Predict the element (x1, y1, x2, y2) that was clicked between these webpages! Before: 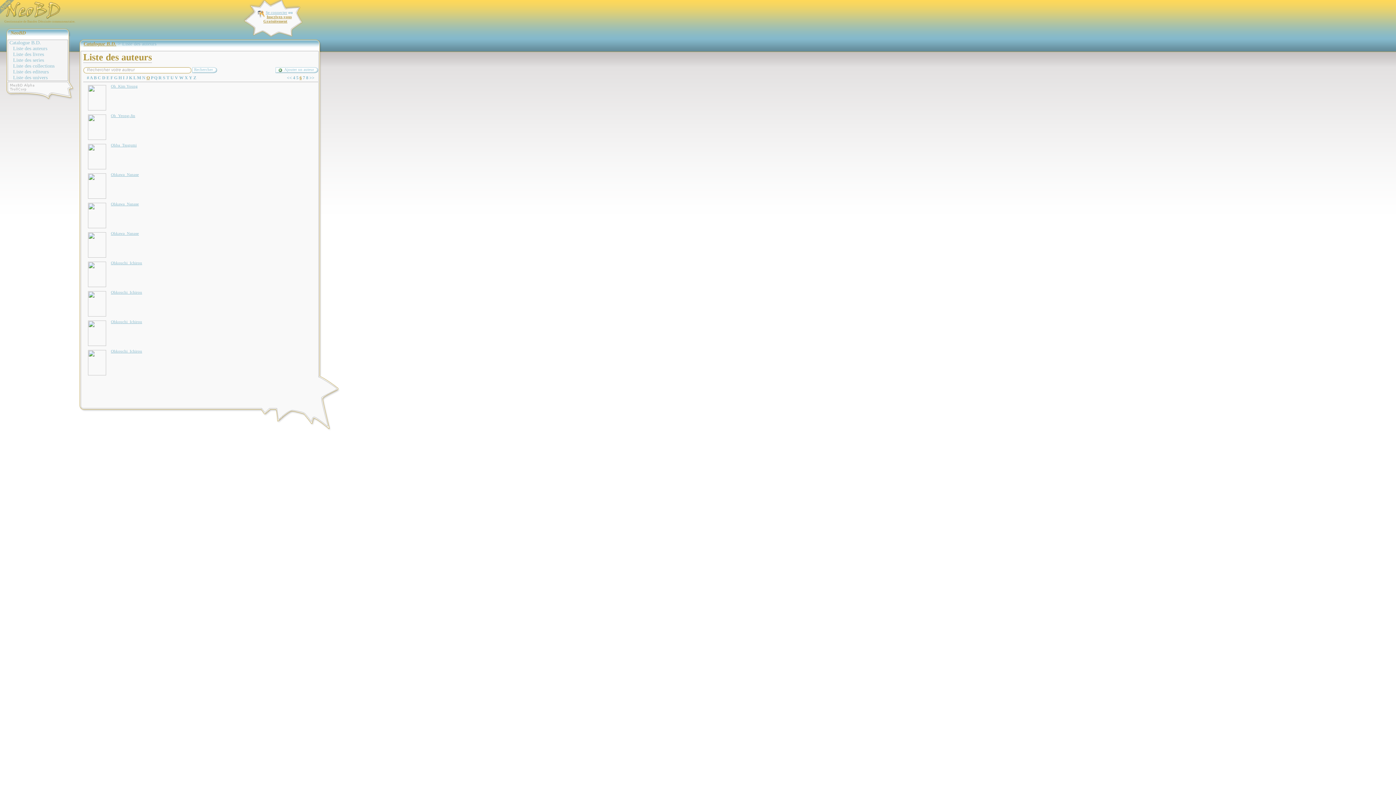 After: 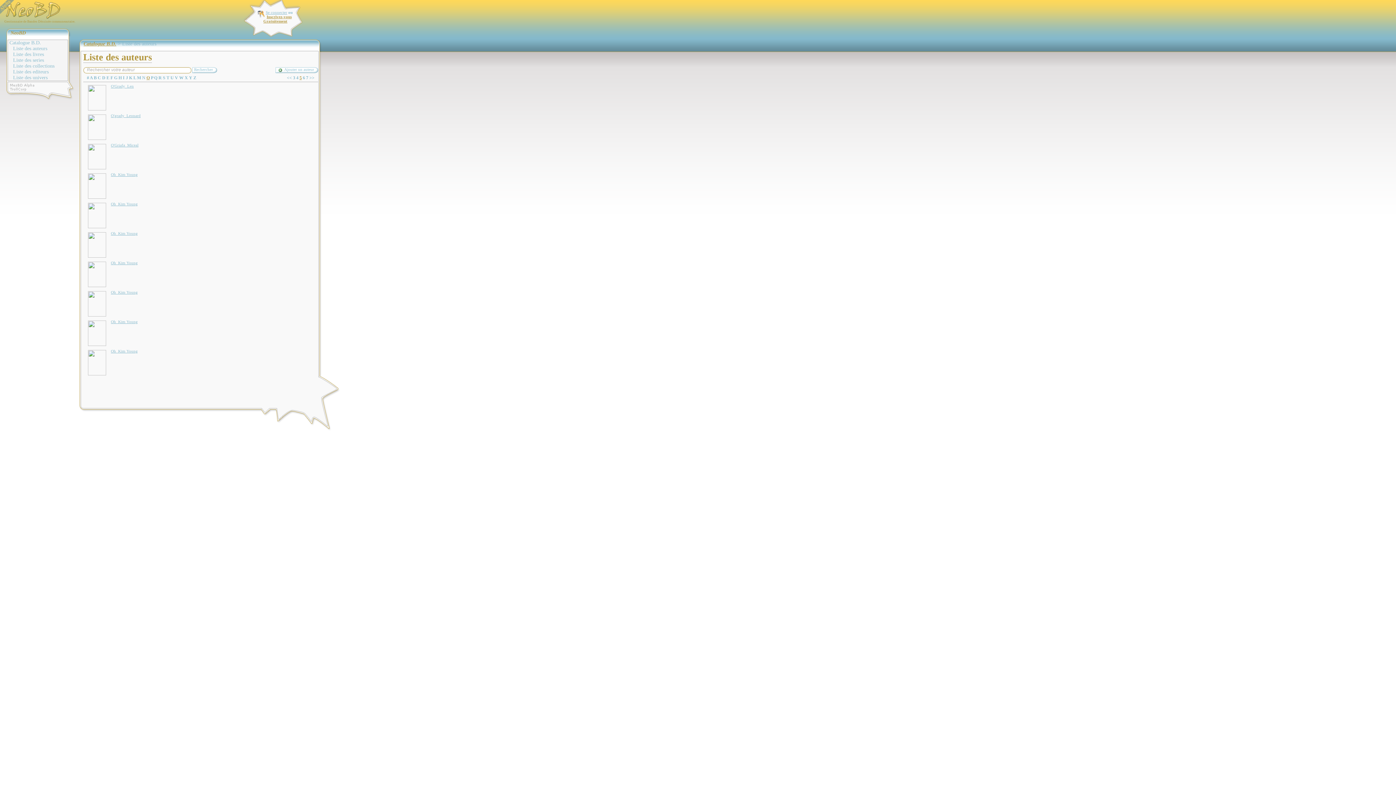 Action: label: 5 bbox: (296, 75, 298, 80)